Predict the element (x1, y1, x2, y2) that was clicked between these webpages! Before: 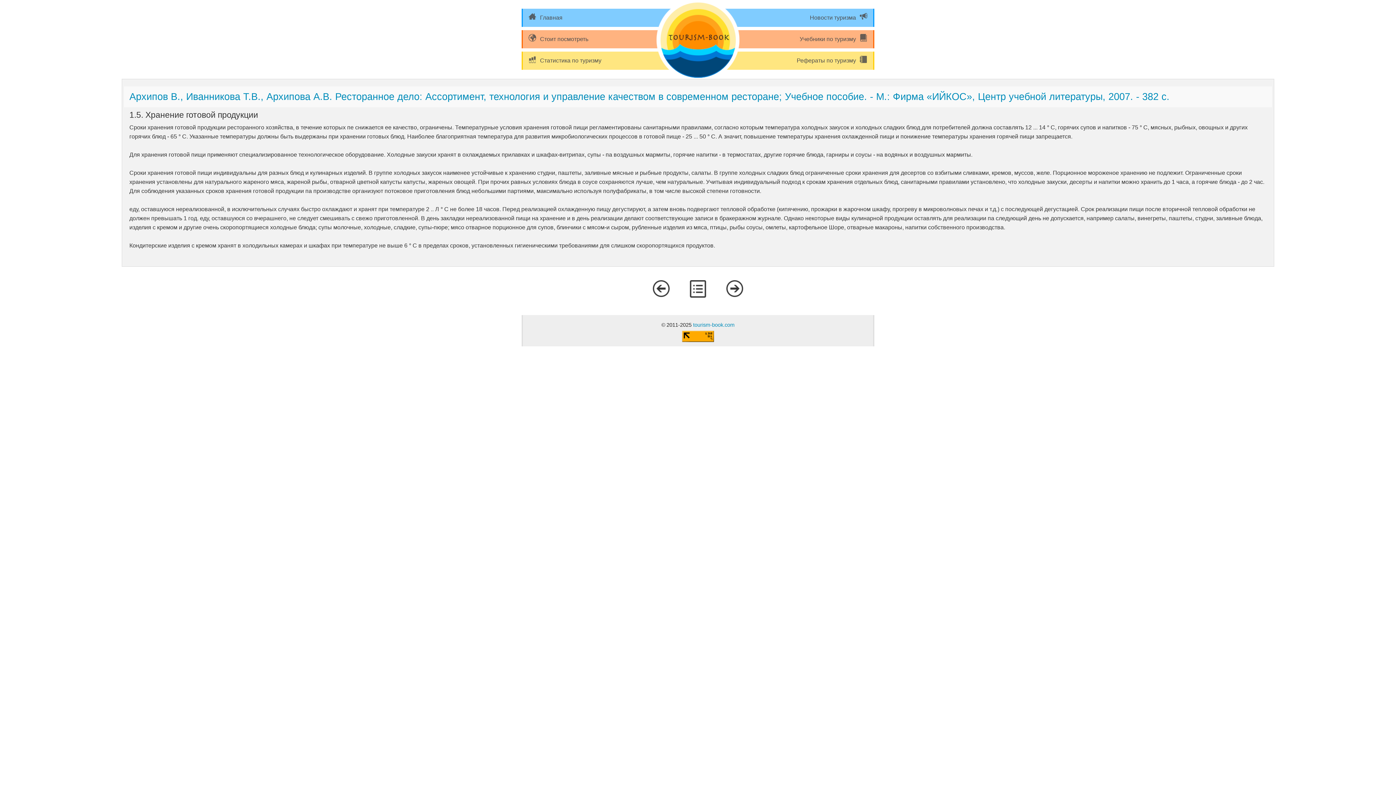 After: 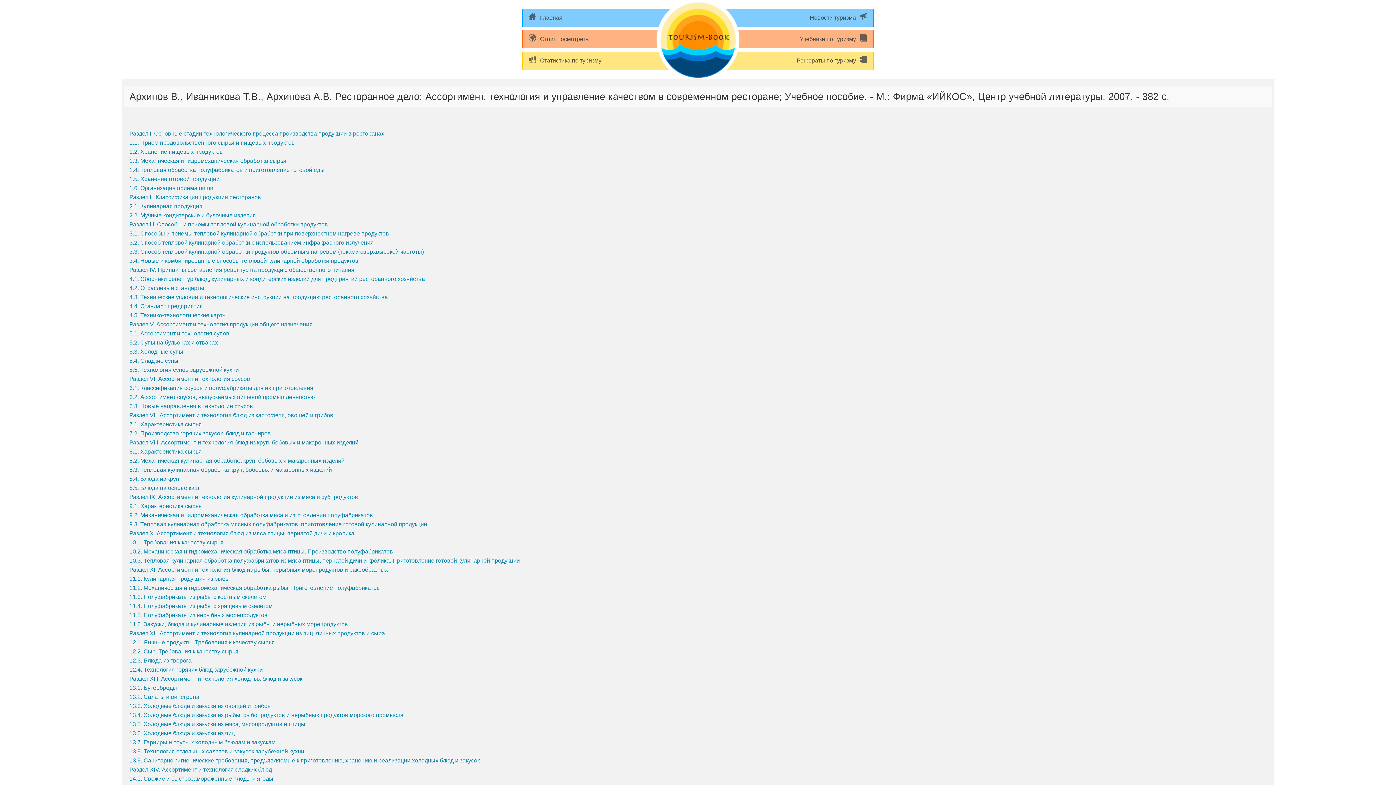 Action: label: Архипов В., Иванникова Т.В., Архипова А.В. Ресторанное дело: Ассортимент, технология и управление качеством в современном ресторане; Учебное пособие. - М.: Фирма «ИЙКОС», Центр учебной литературы, 2007. - 382 с. bbox: (129, 91, 1169, 102)